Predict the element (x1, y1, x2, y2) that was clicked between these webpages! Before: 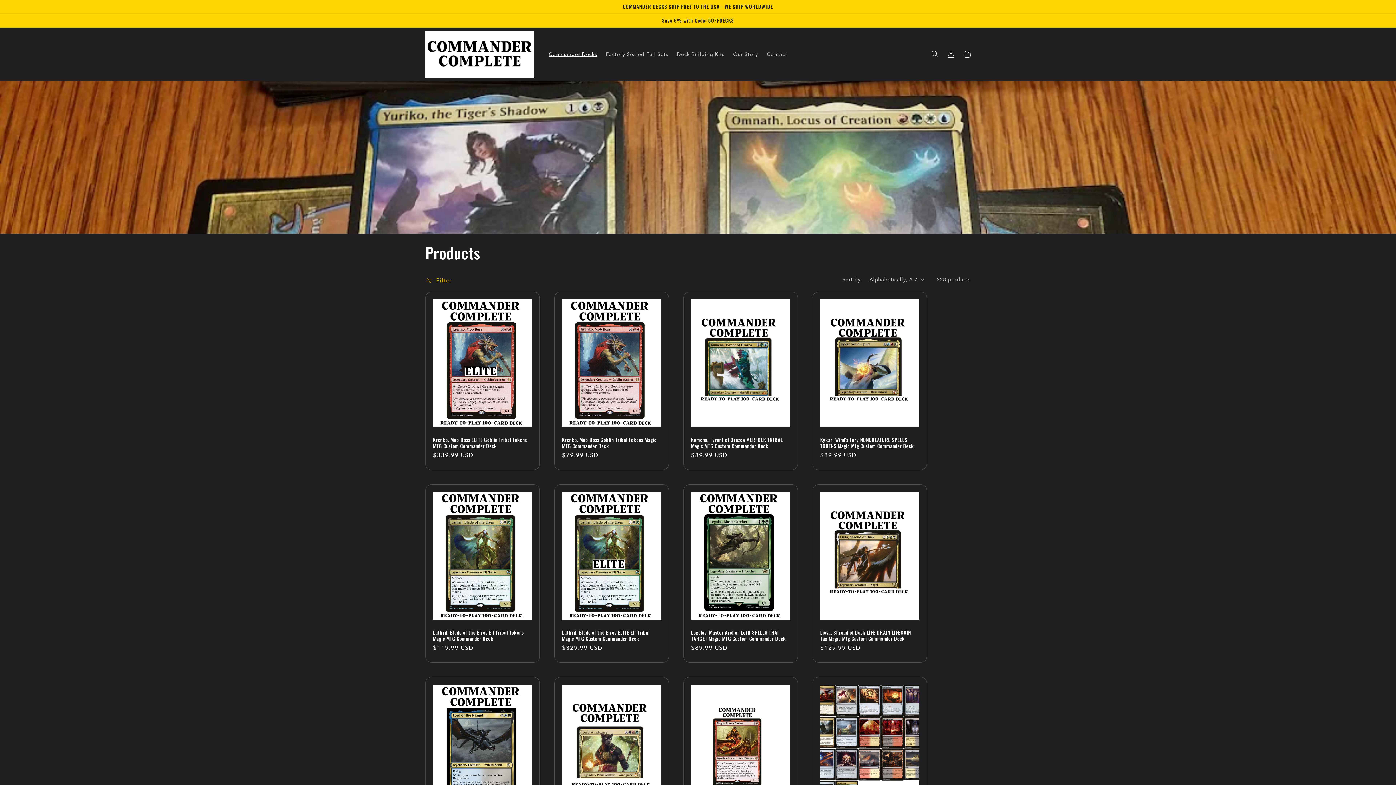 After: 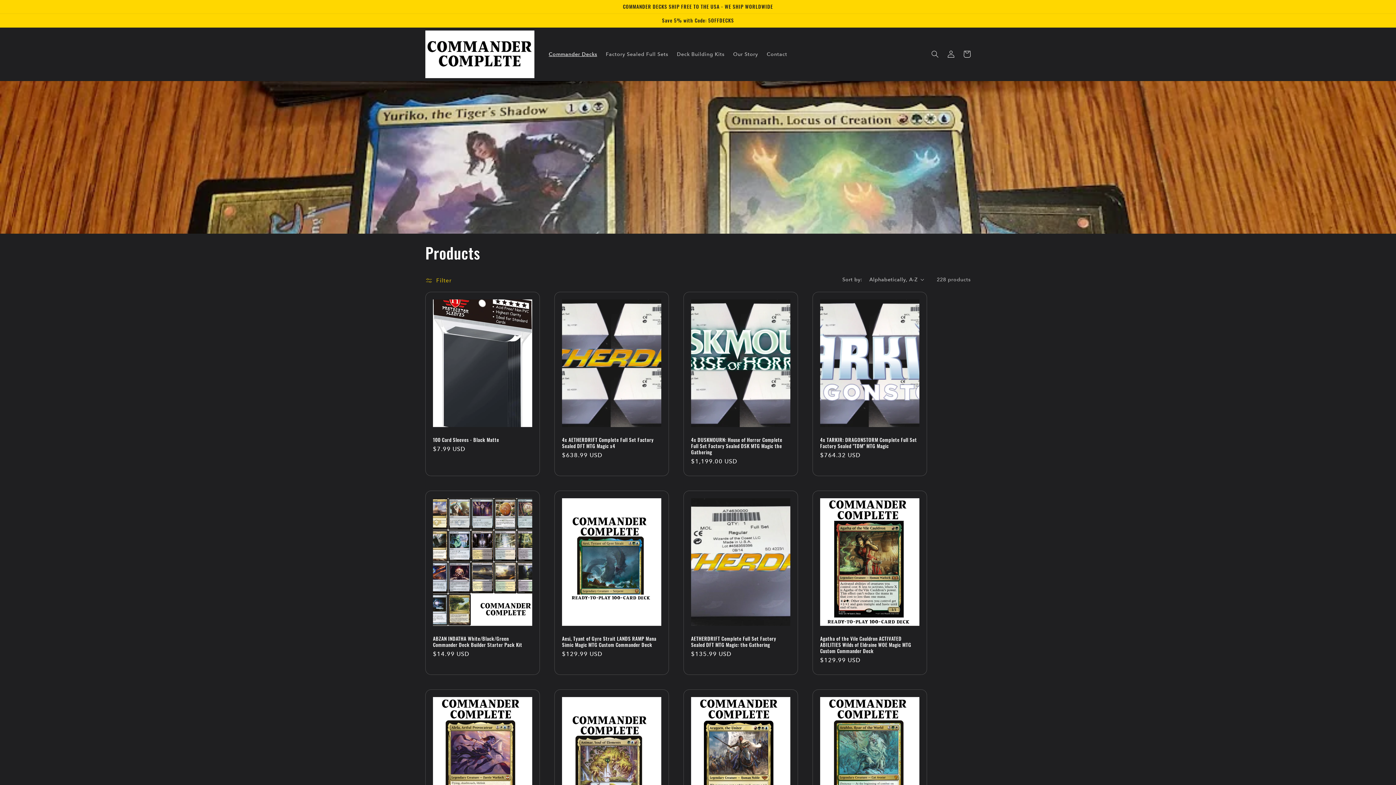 Action: bbox: (544, 46, 601, 61) label: Commander Decks